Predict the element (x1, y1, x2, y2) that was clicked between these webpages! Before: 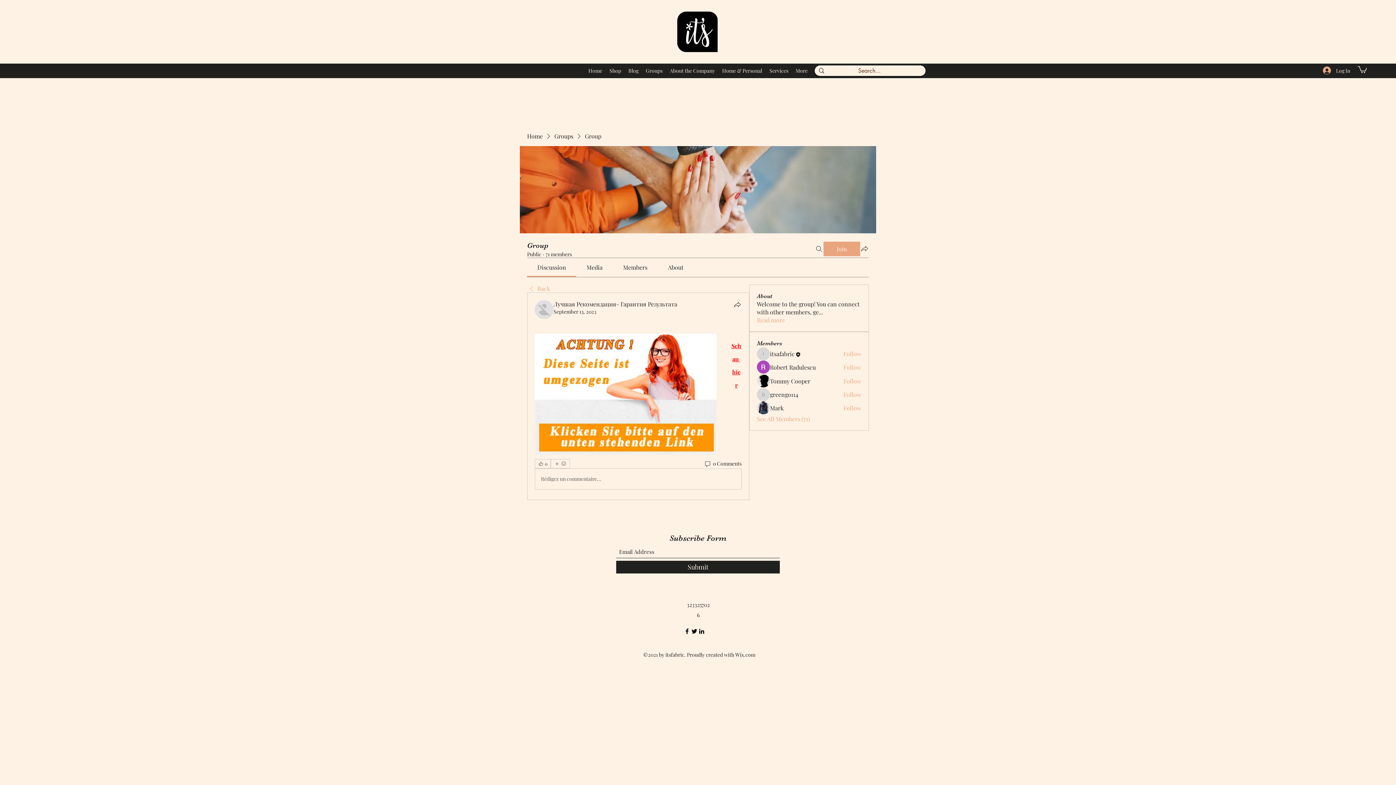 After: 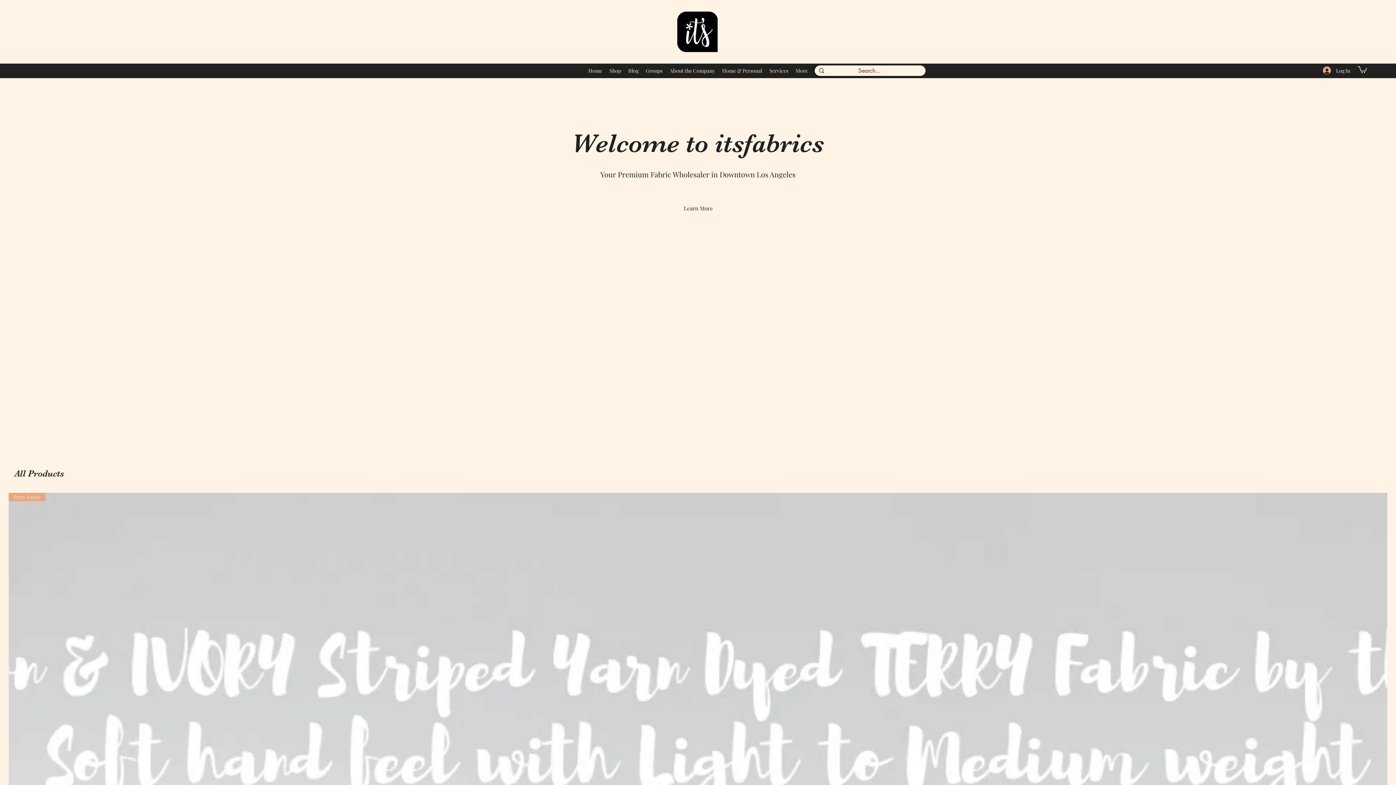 Action: bbox: (677, 10, 717, 54)